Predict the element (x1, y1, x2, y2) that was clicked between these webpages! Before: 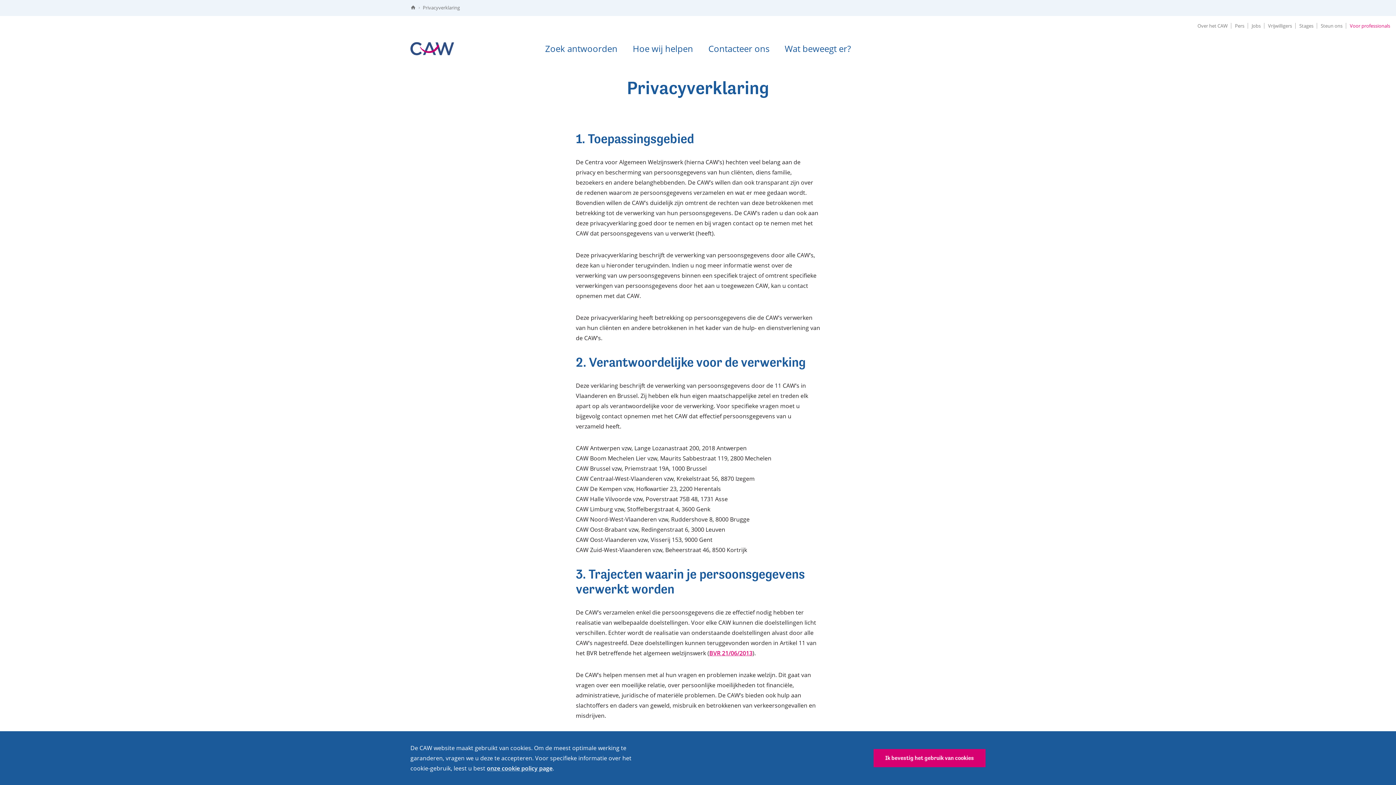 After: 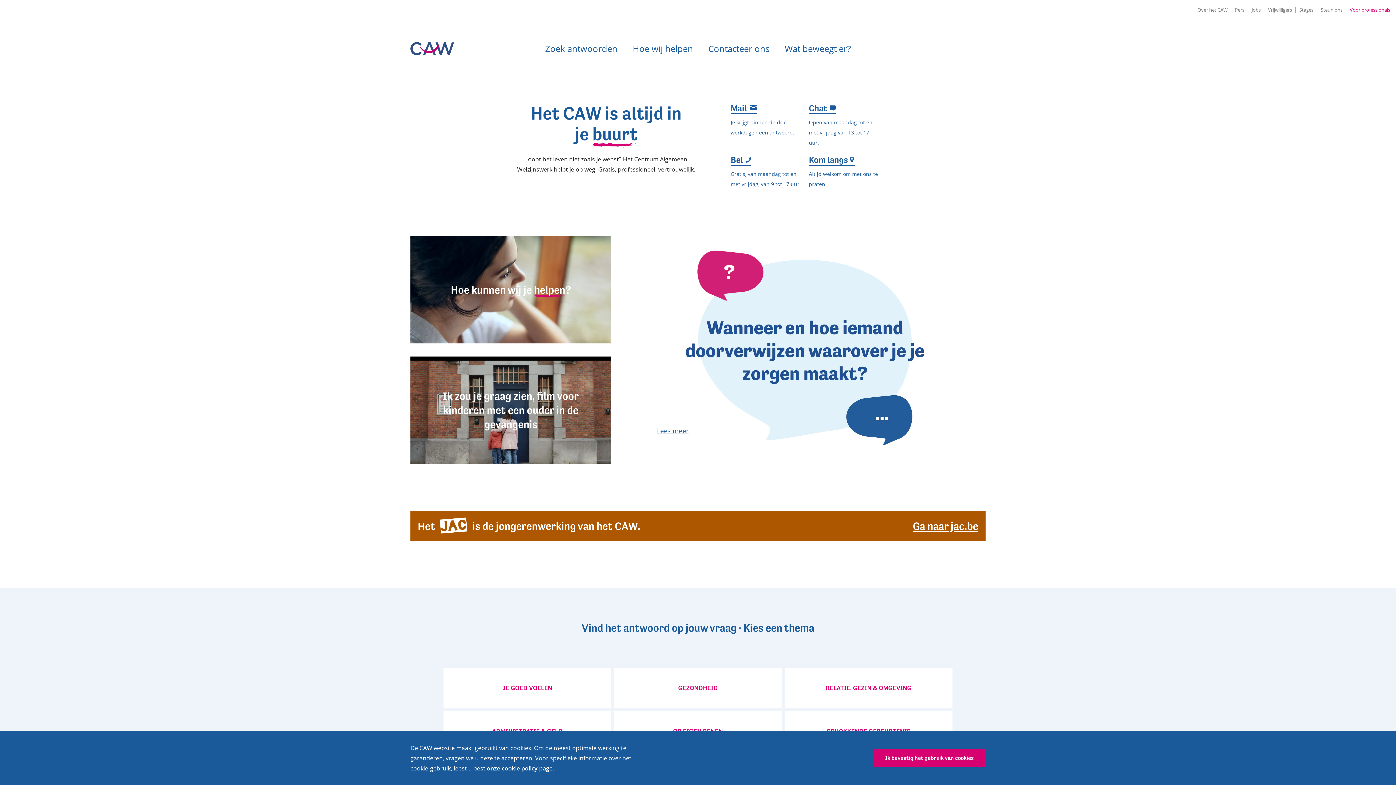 Action: bbox: (407, 0, 419, 15)